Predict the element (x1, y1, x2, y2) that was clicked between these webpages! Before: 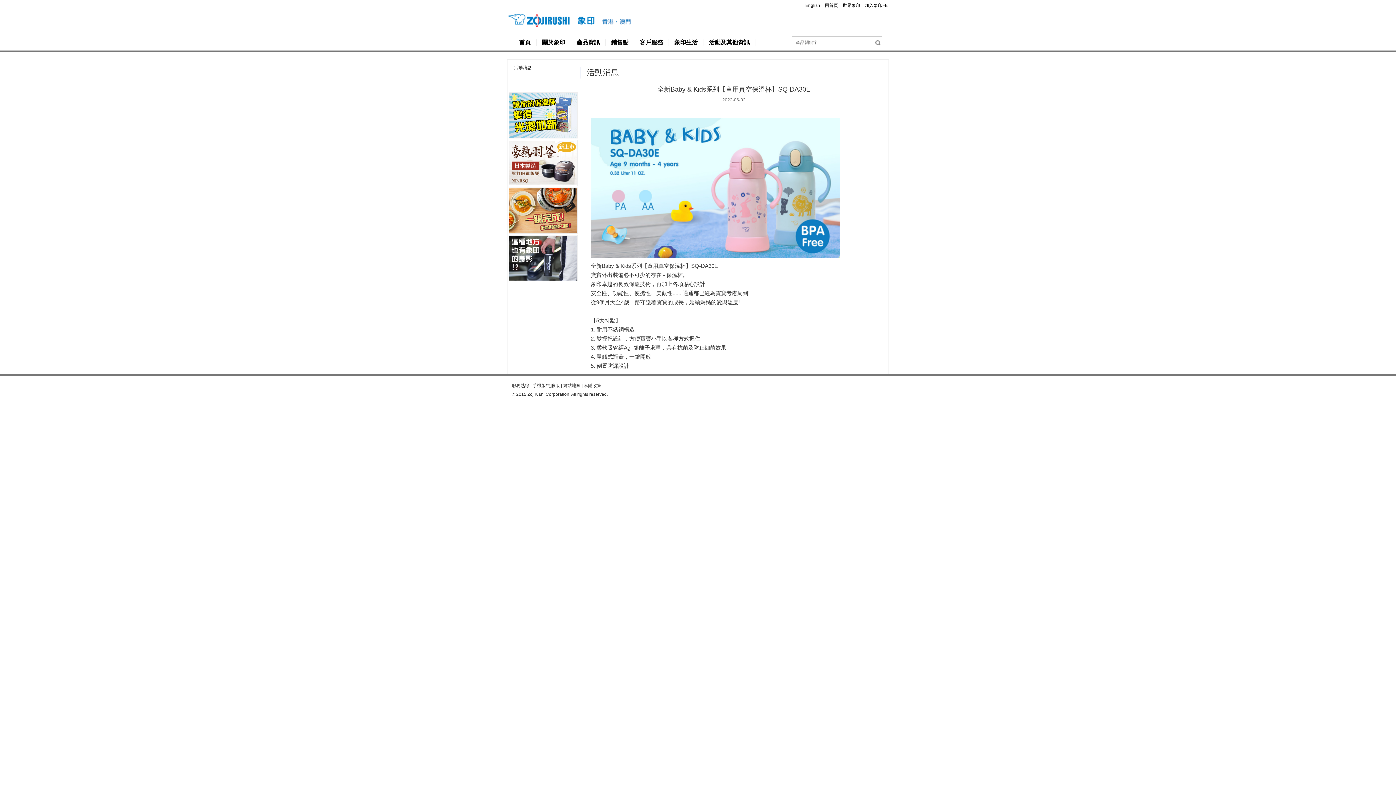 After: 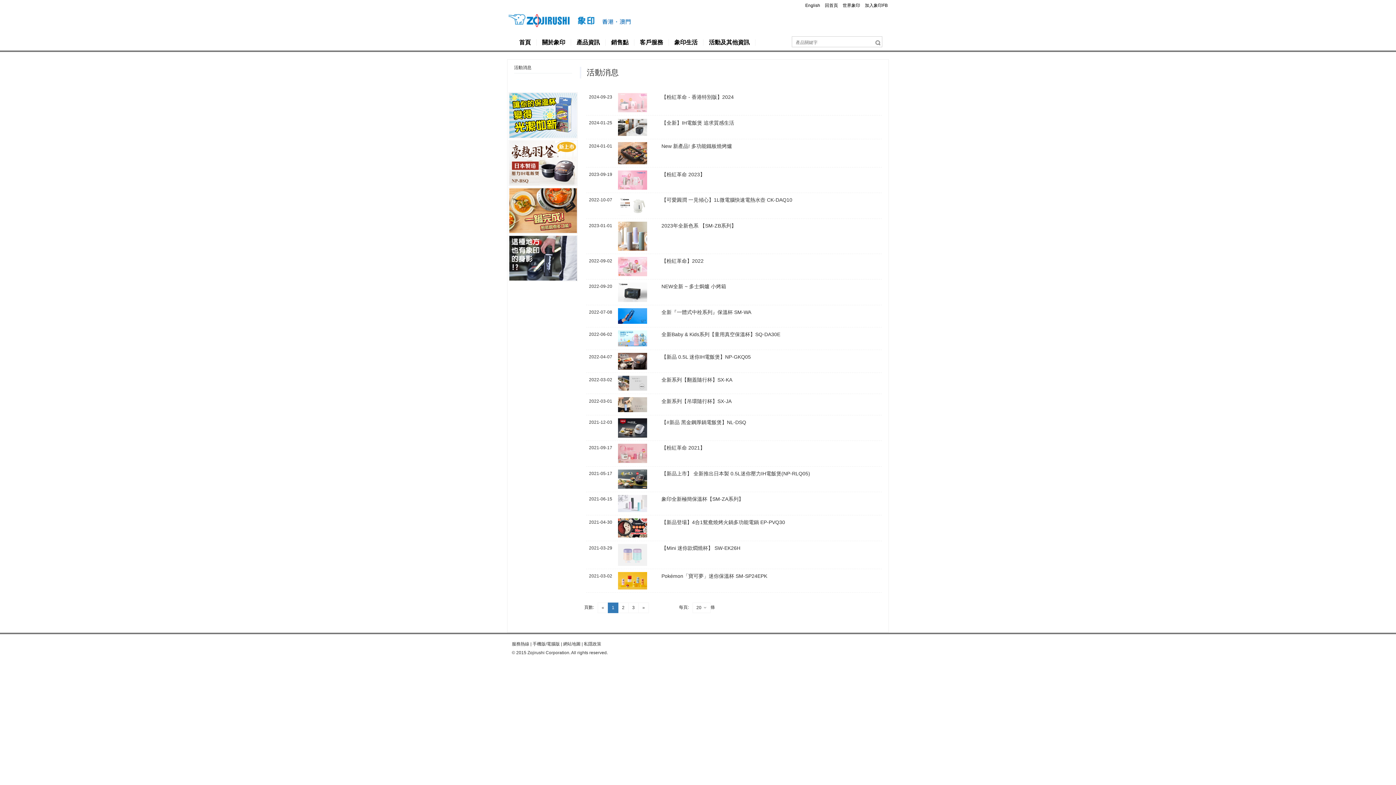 Action: label: 活動消息 bbox: (514, 62, 531, 73)